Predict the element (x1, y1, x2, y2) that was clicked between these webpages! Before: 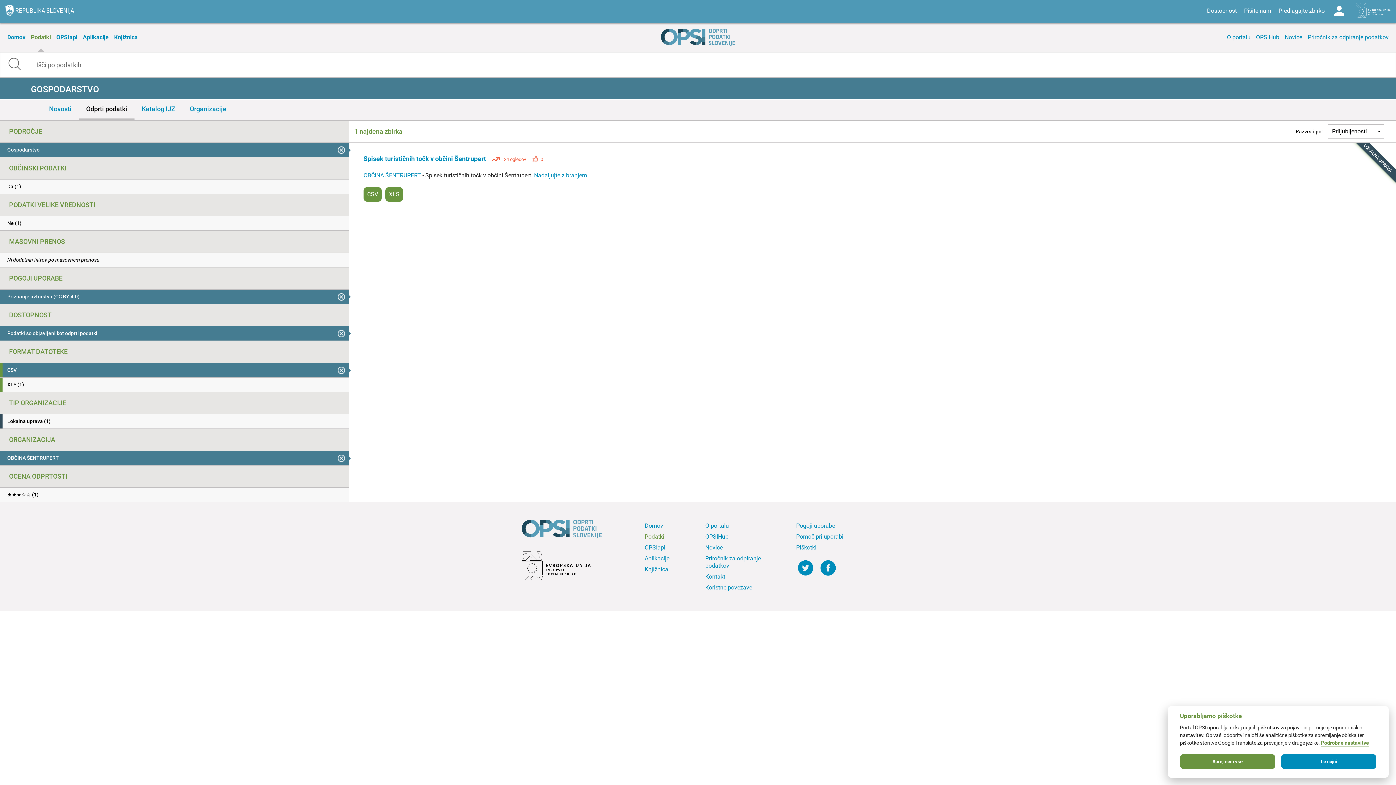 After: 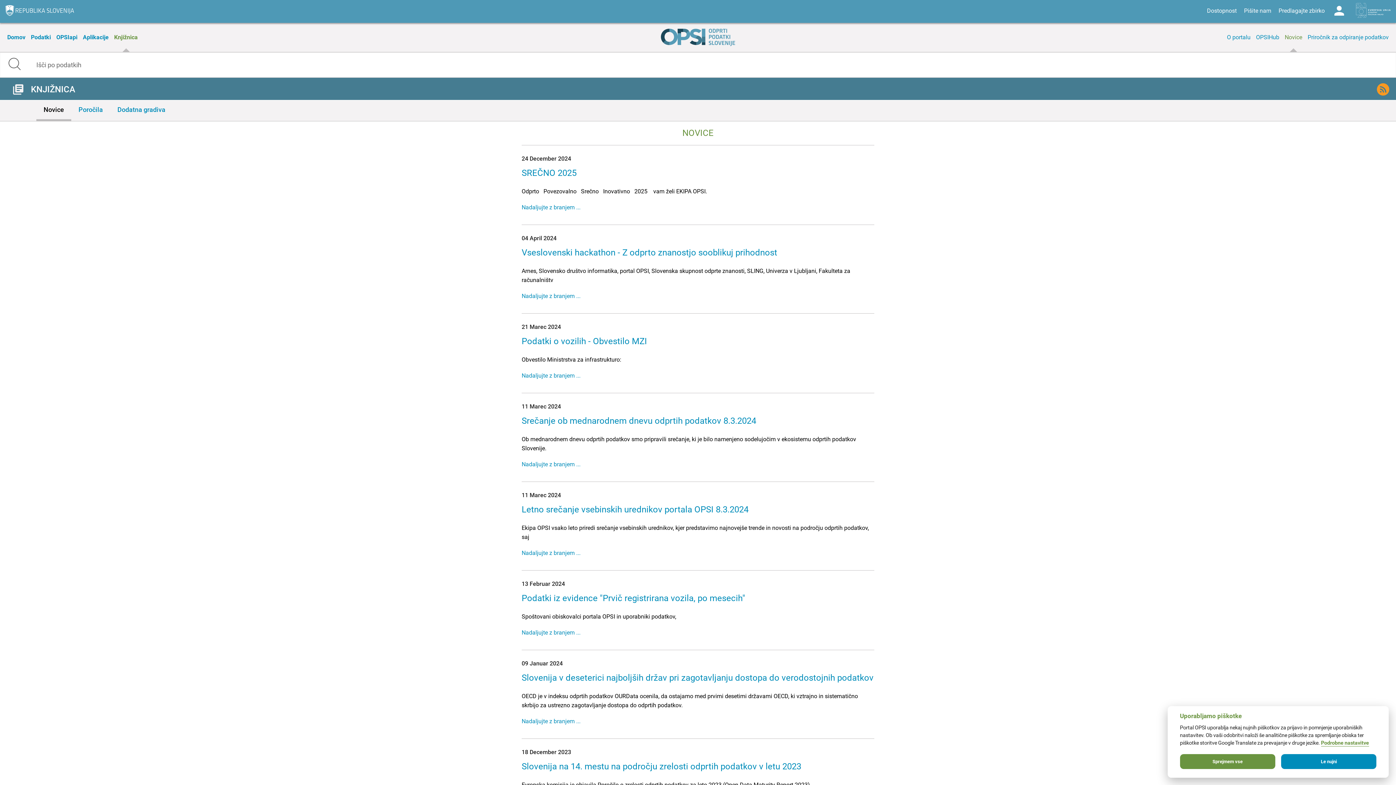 Action: label: Novice bbox: (1283, 22, 1304, 52)